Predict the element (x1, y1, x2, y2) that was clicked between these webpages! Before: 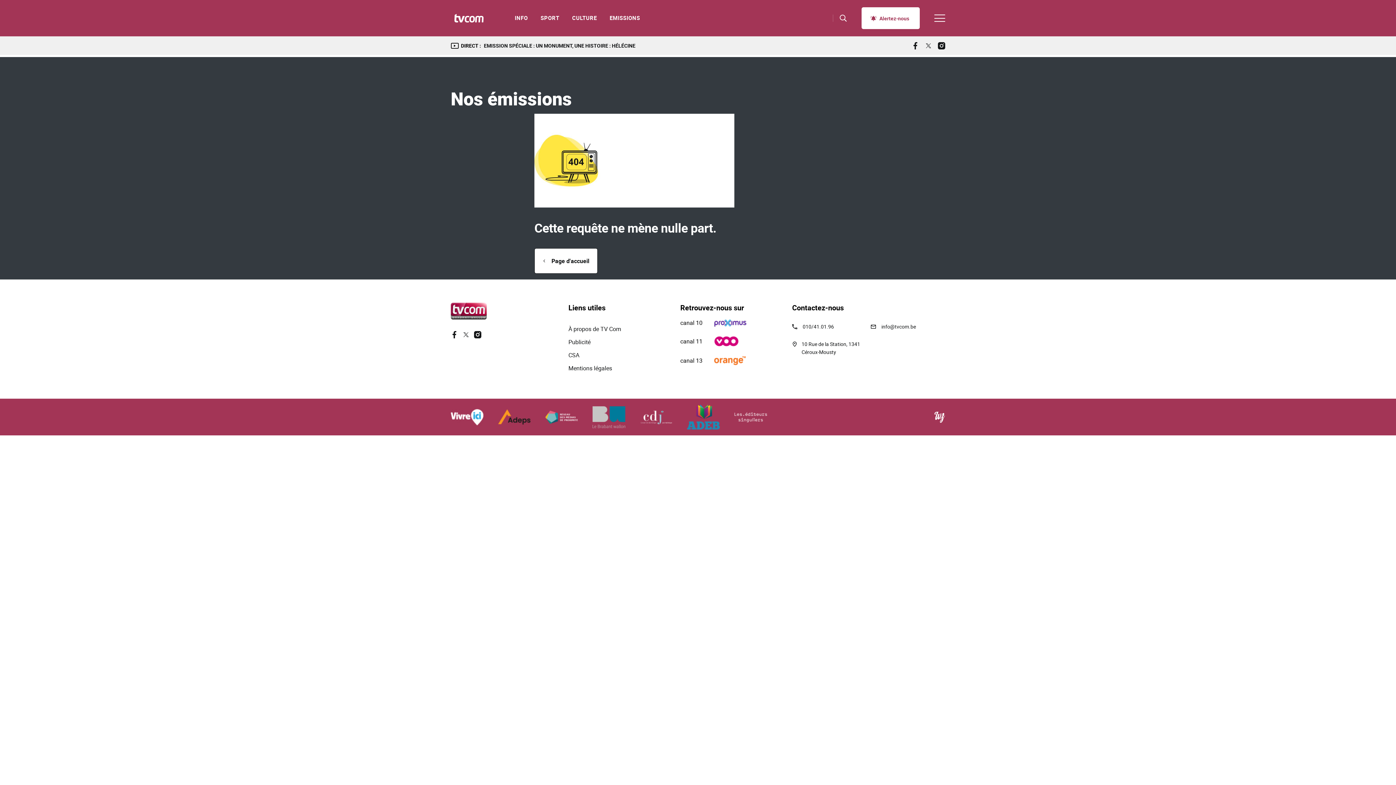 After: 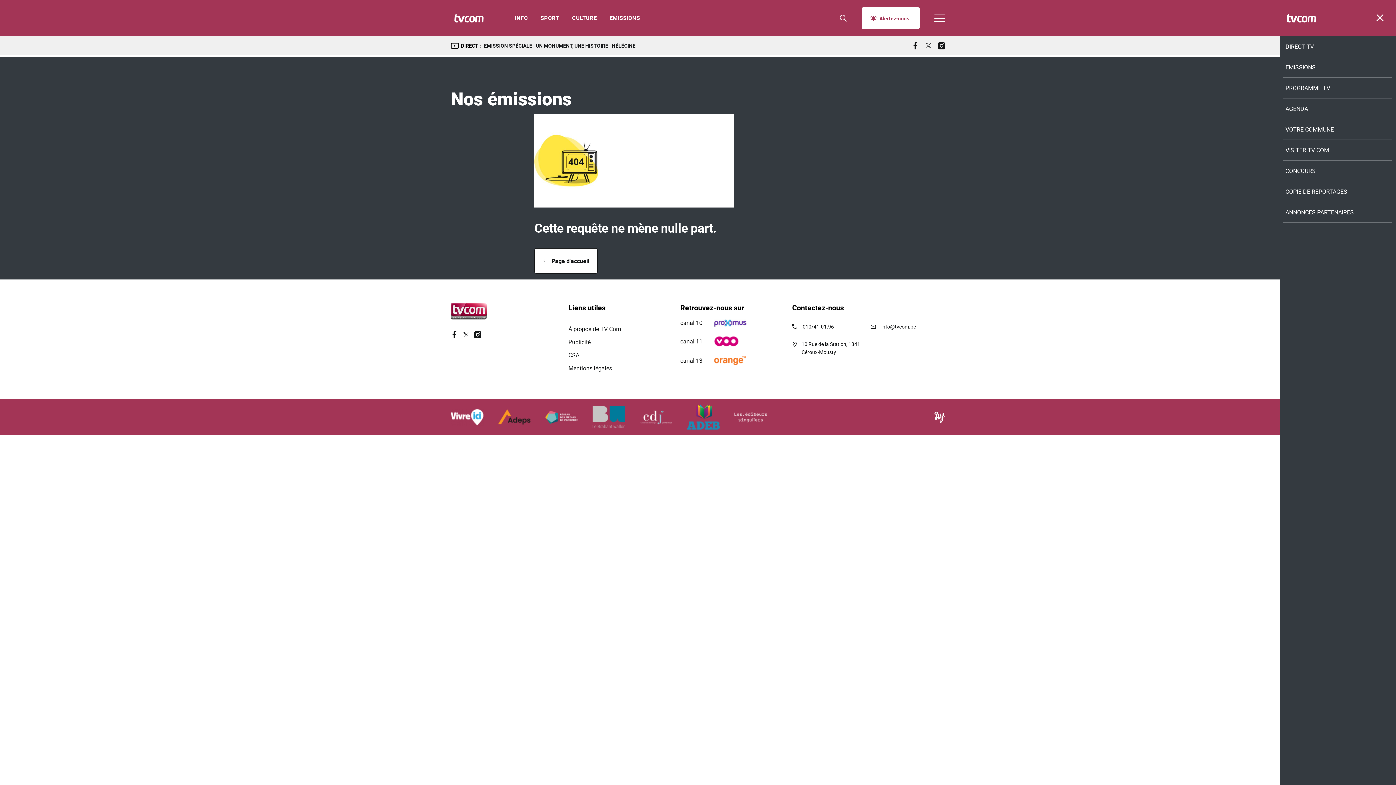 Action: bbox: (934, 14, 945, 21)